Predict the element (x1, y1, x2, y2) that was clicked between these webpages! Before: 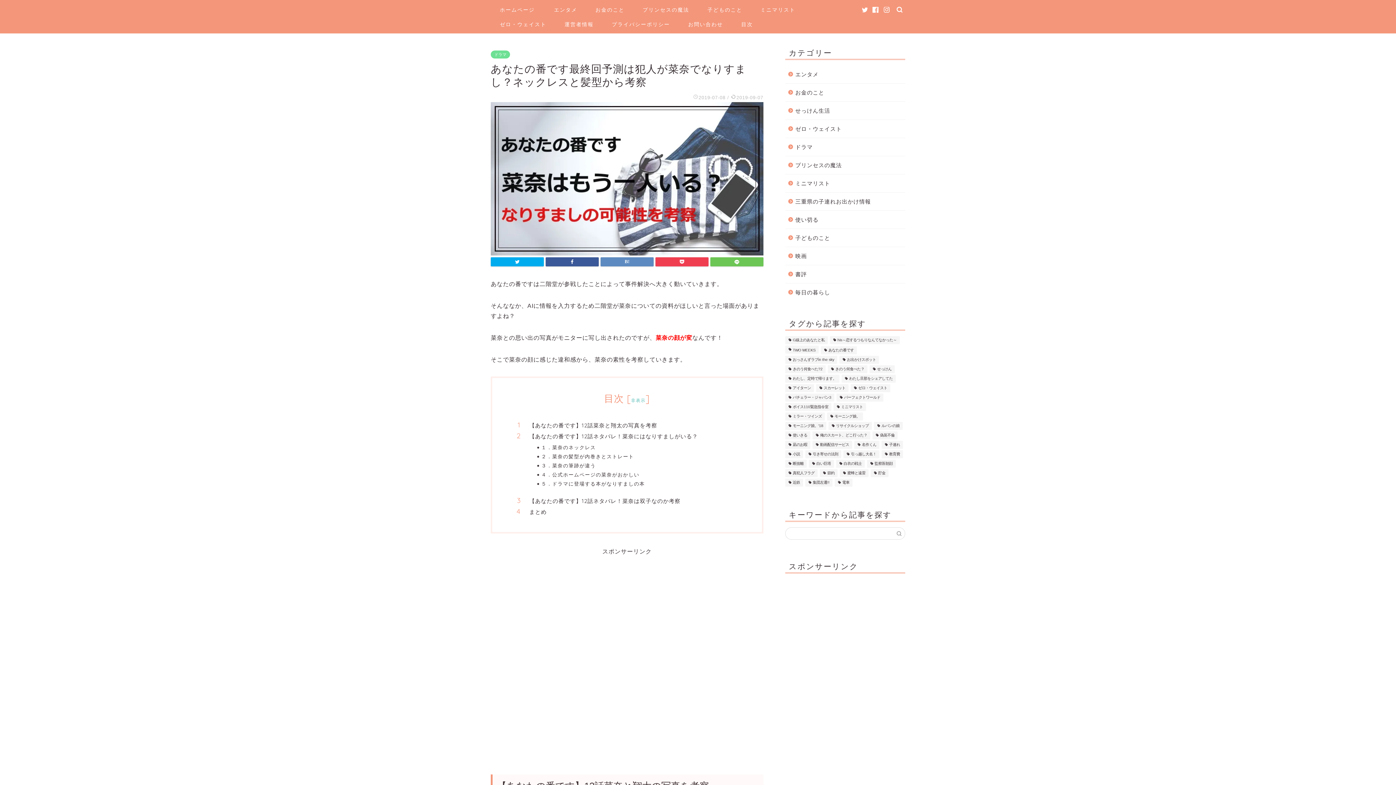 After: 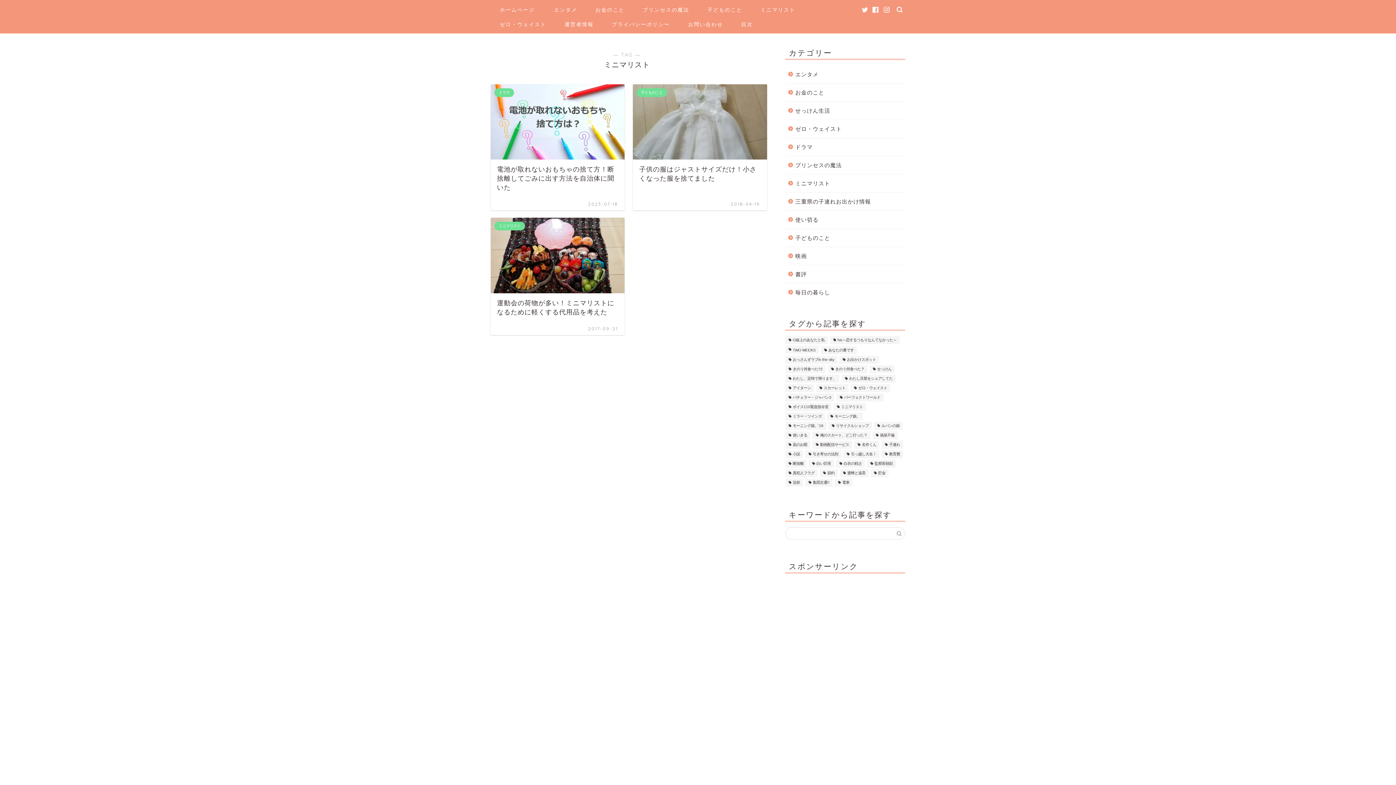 Action: label: ミニマリスト (3個の項目) bbox: (833, 403, 866, 411)